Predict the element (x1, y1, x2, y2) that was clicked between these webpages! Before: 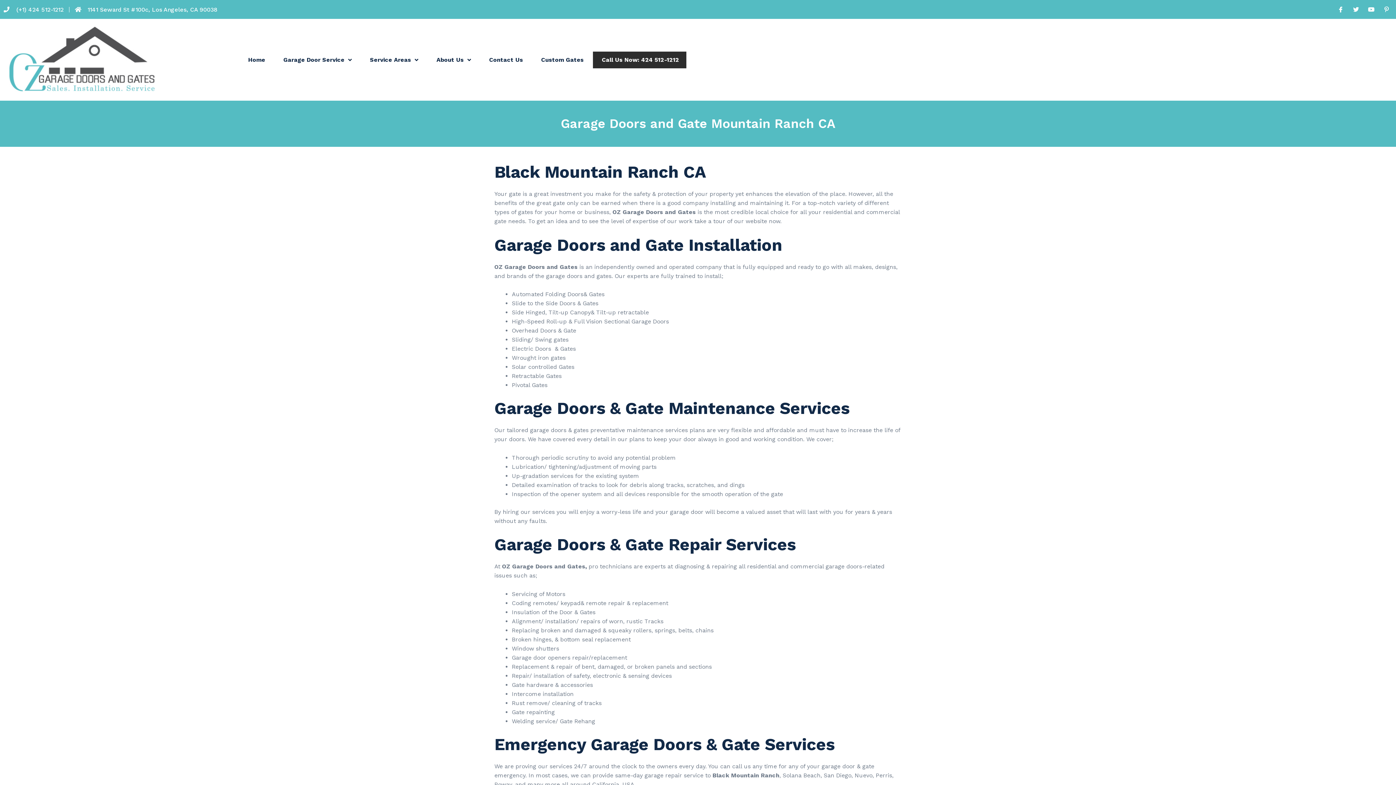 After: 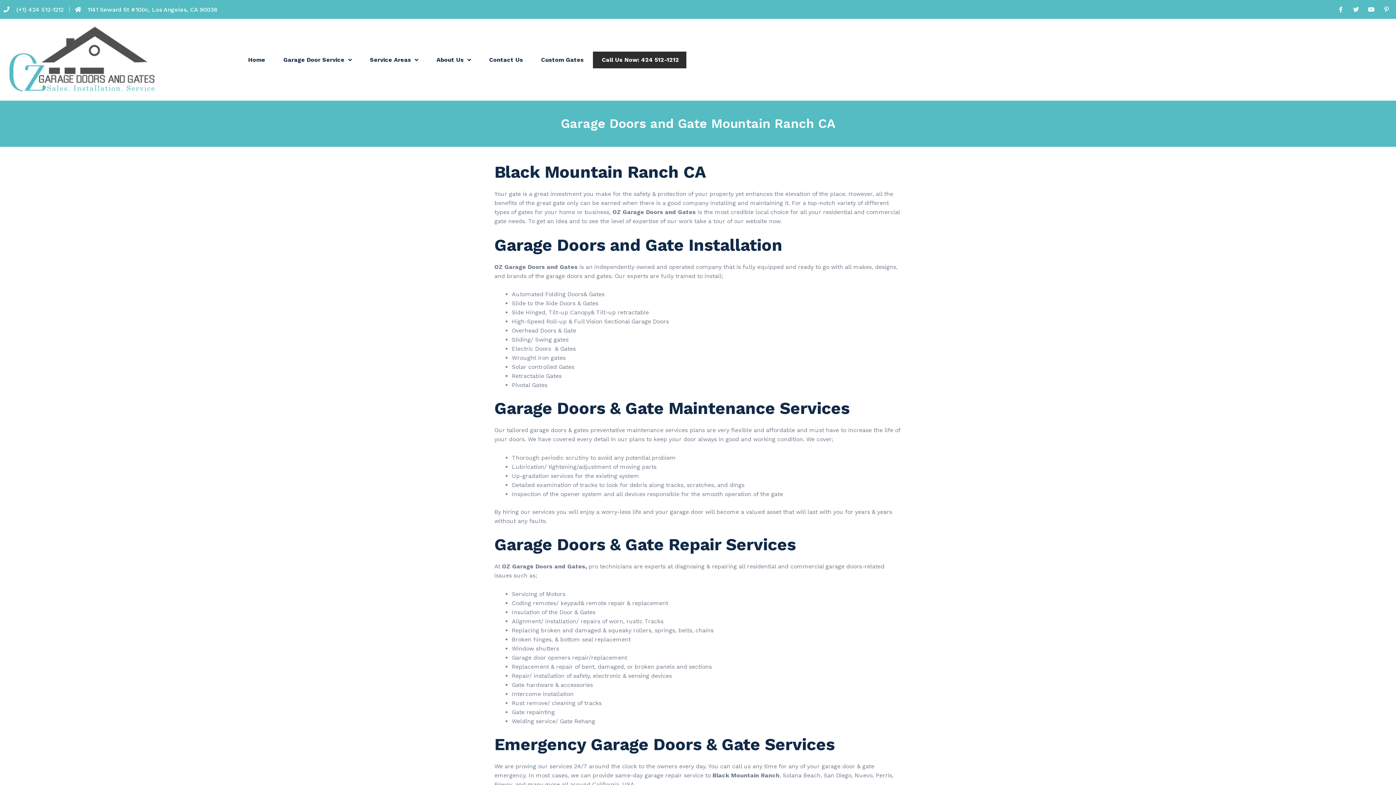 Action: label: 1141 Seward St #100c, Los Angeles, CA 90038 bbox: (74, 4, 217, 14)